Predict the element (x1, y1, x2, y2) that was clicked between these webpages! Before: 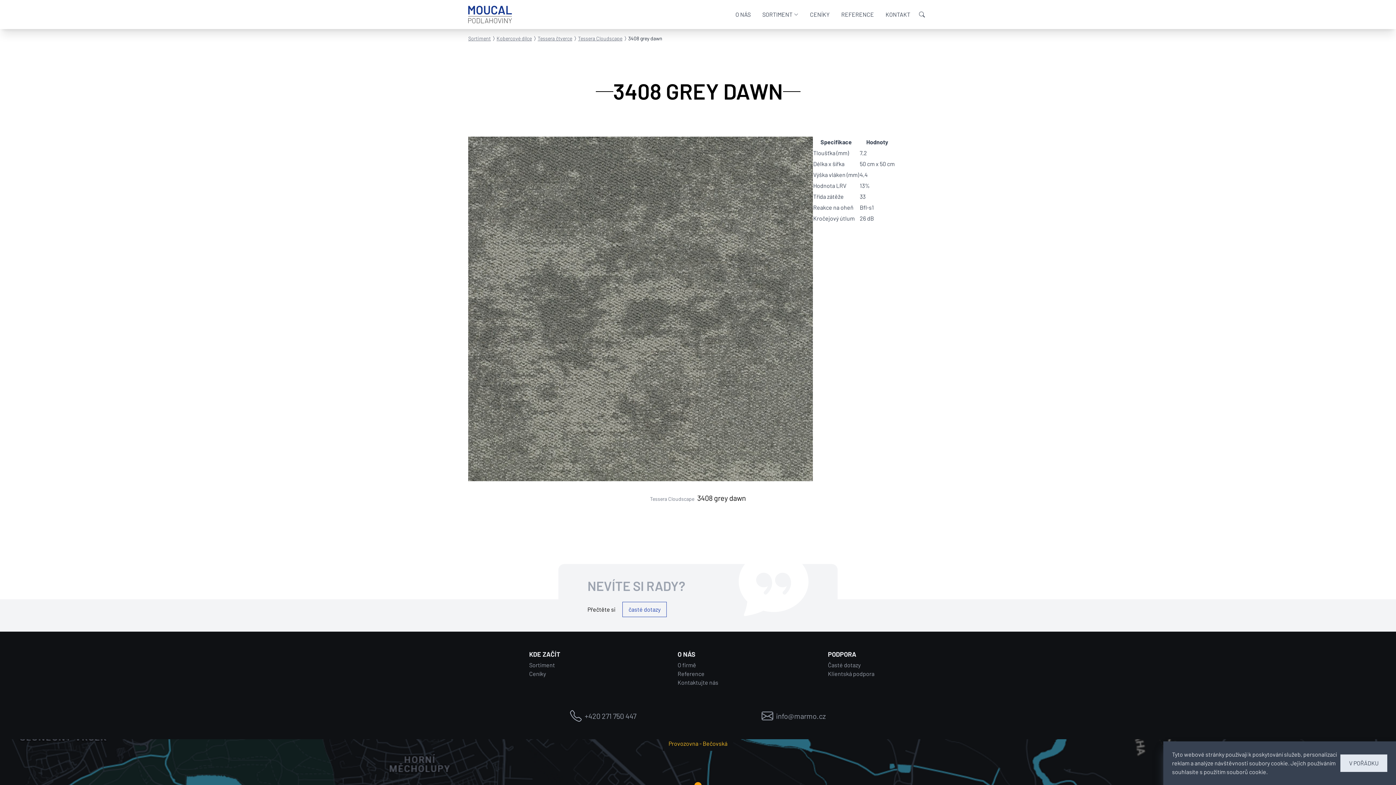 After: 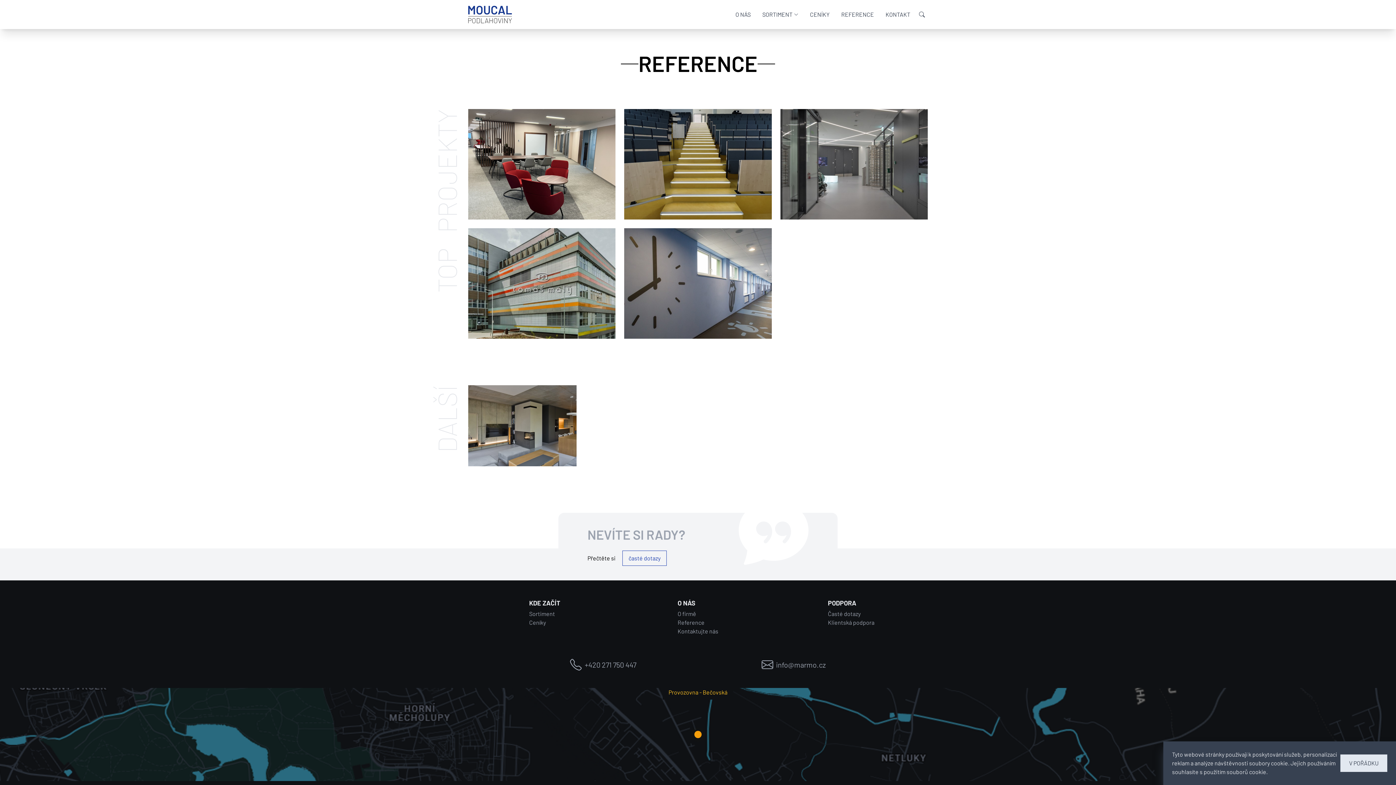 Action: bbox: (835, 7, 880, 21) label: REFERENCE